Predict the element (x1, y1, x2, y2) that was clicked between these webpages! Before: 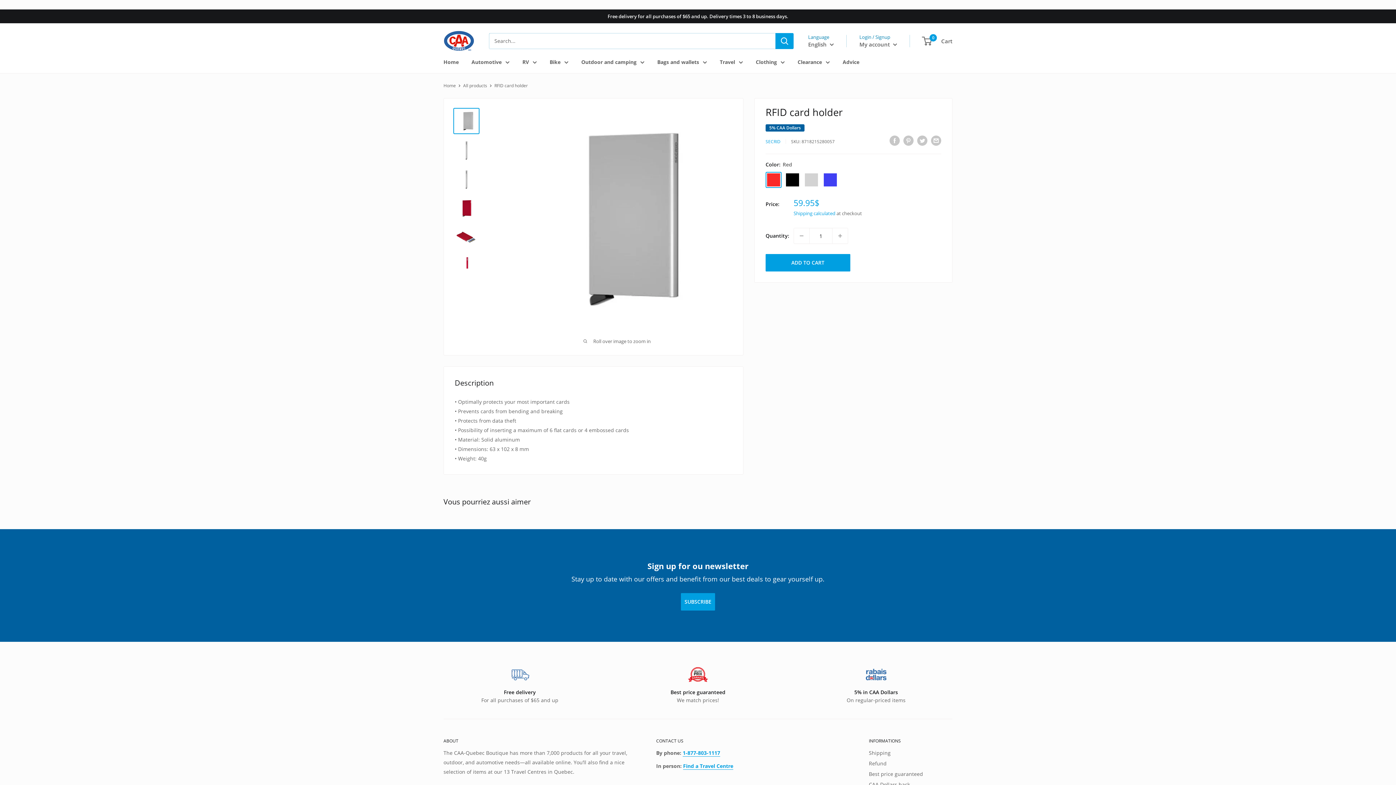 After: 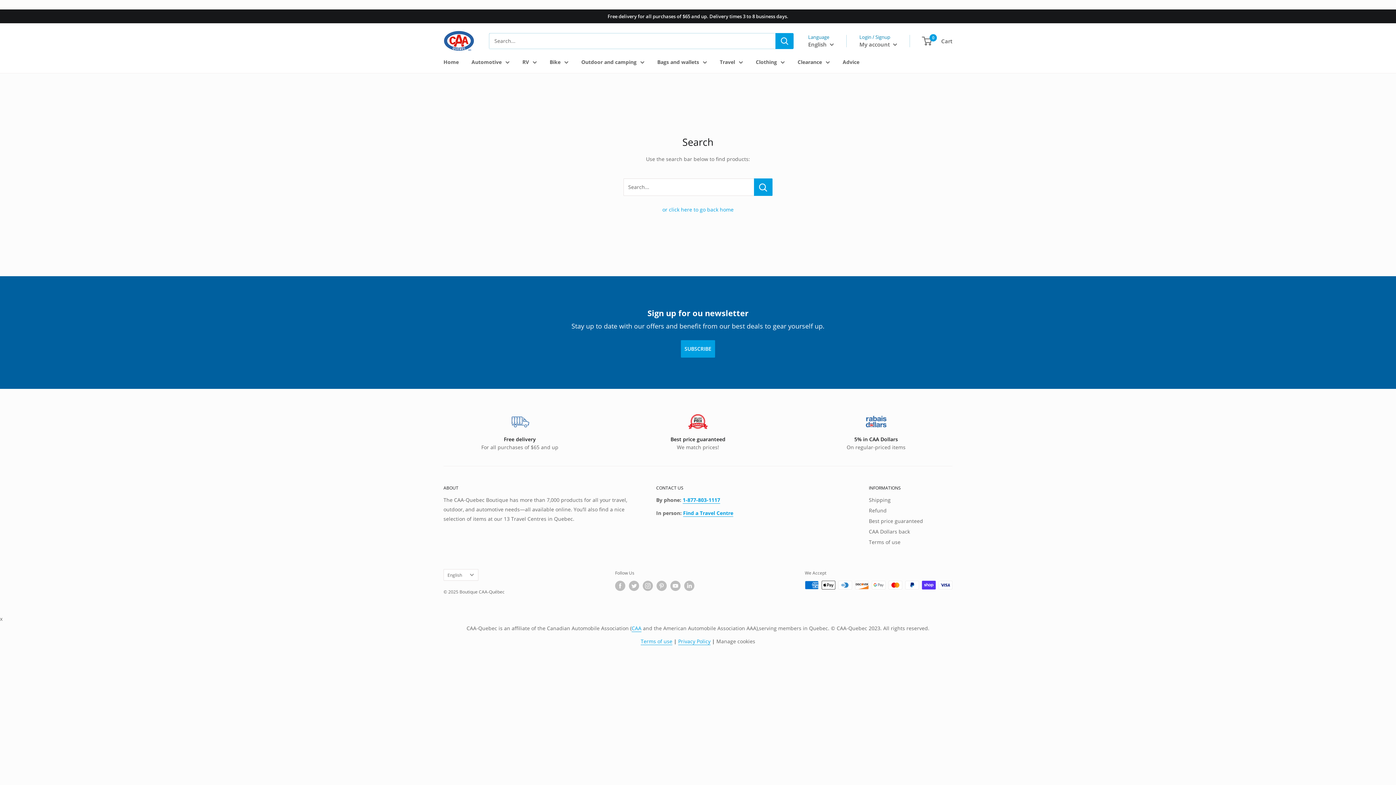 Action: label: Search bbox: (775, 32, 793, 48)